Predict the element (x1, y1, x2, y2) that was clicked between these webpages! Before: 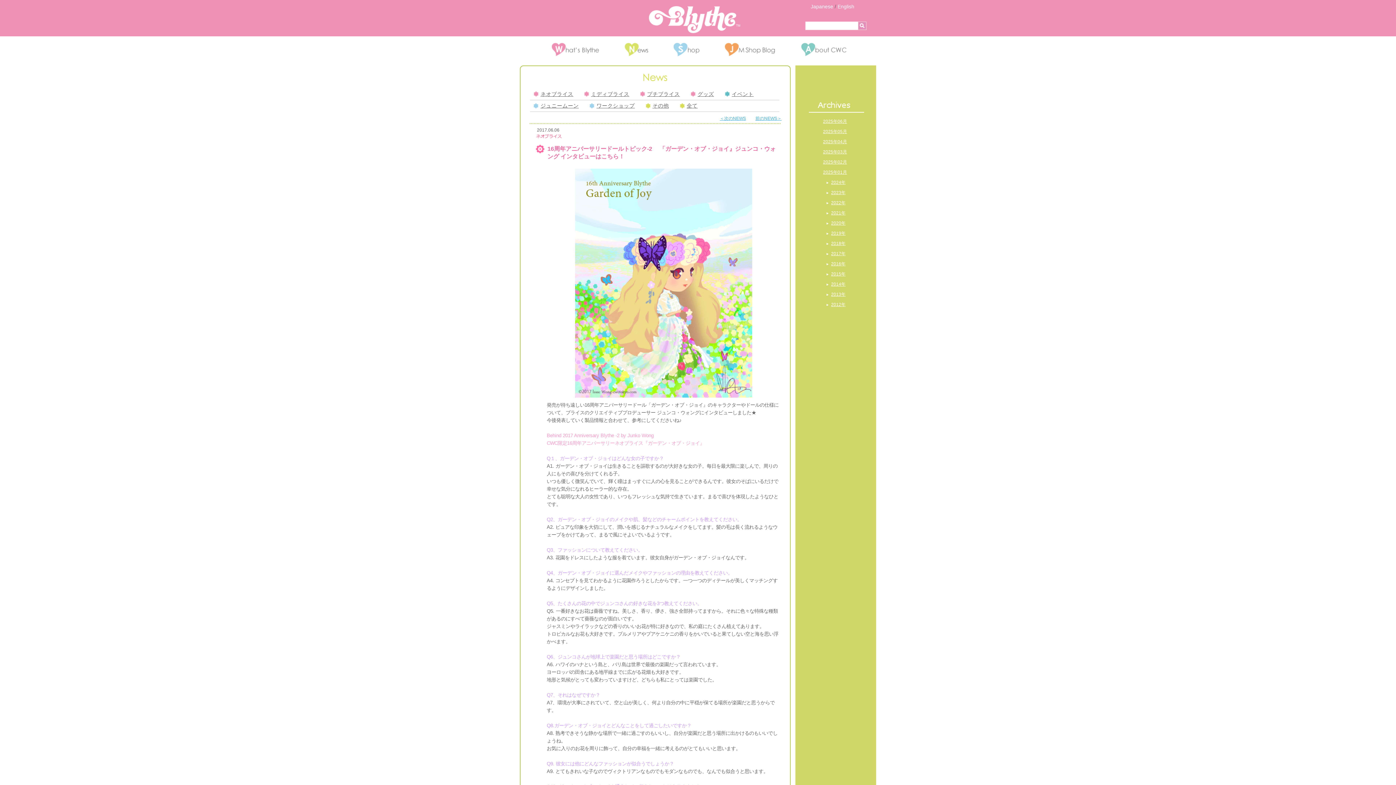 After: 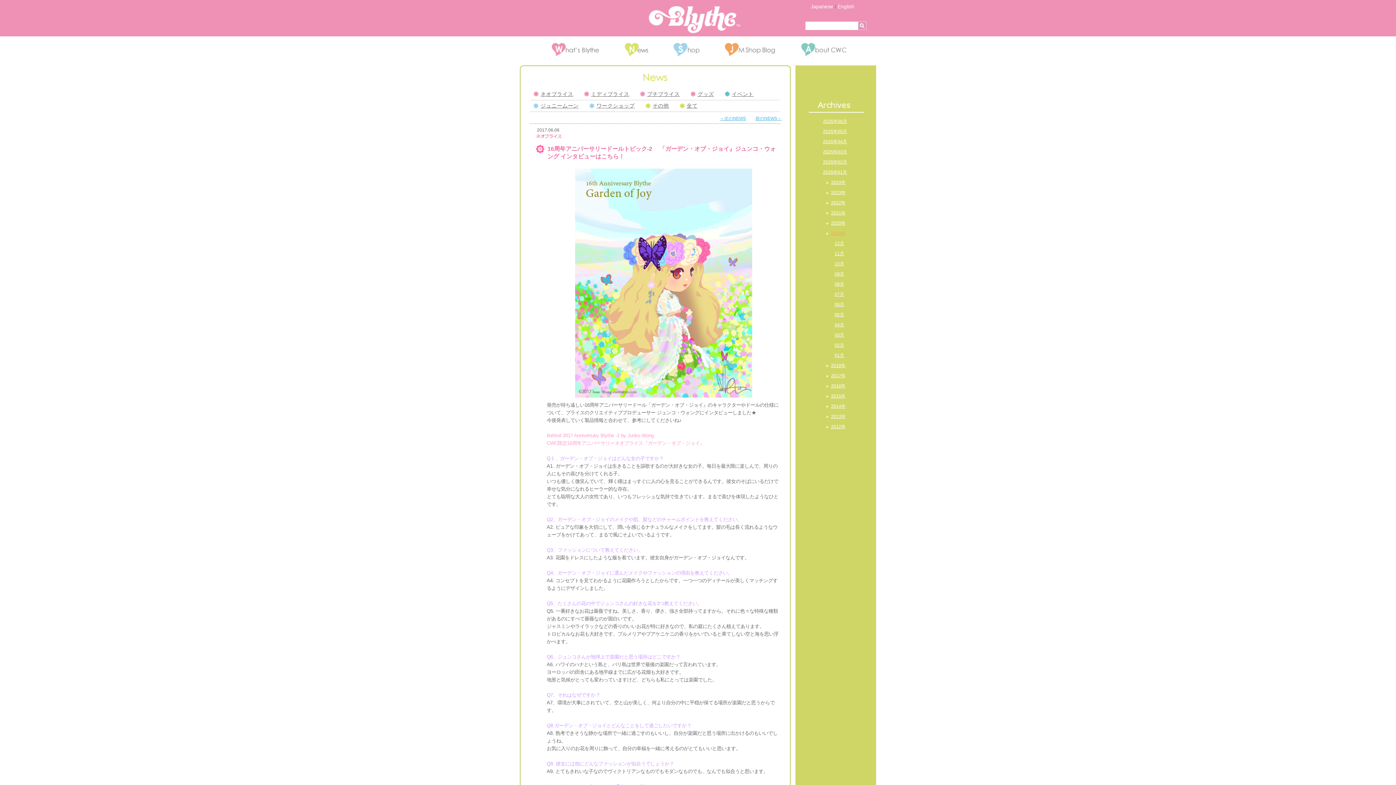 Action: label: 2019年 bbox: (831, 230, 845, 236)